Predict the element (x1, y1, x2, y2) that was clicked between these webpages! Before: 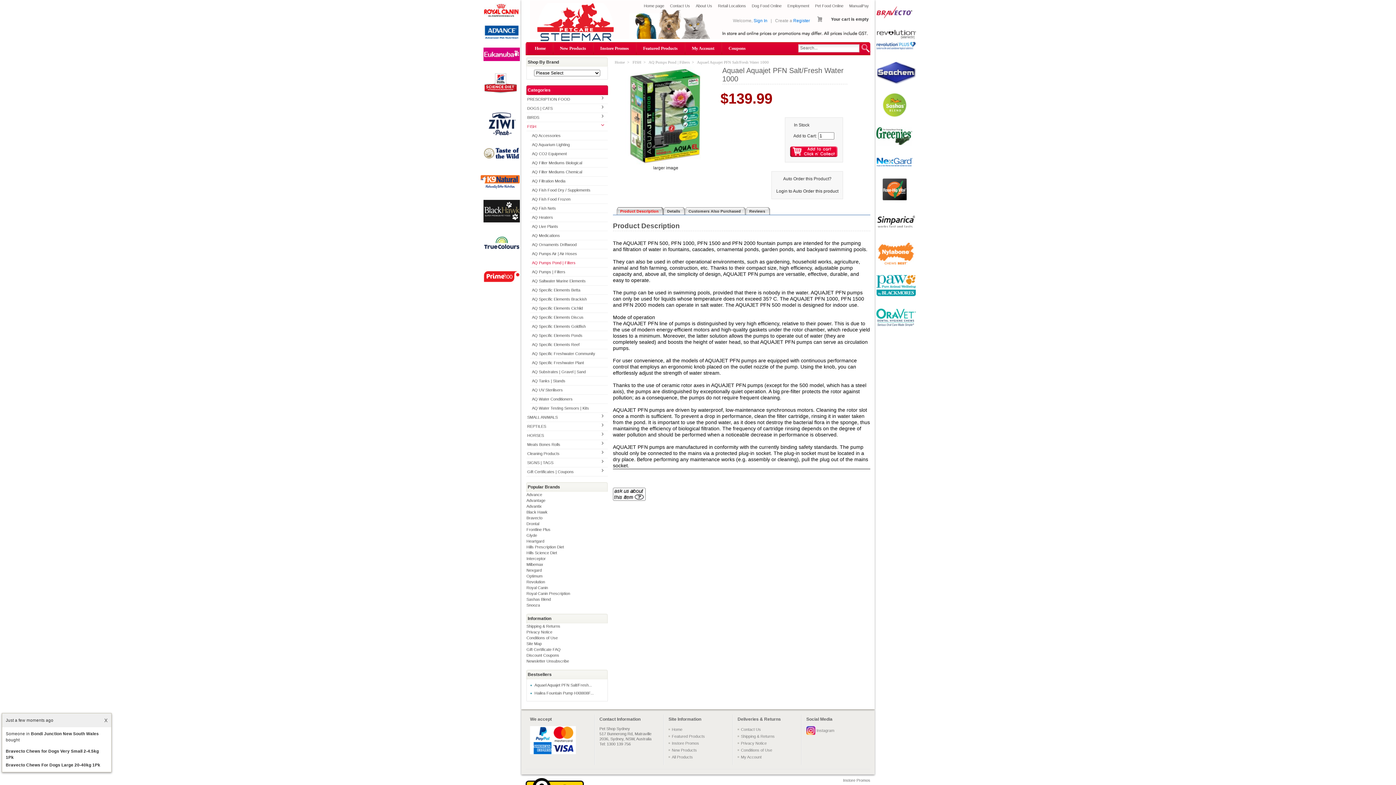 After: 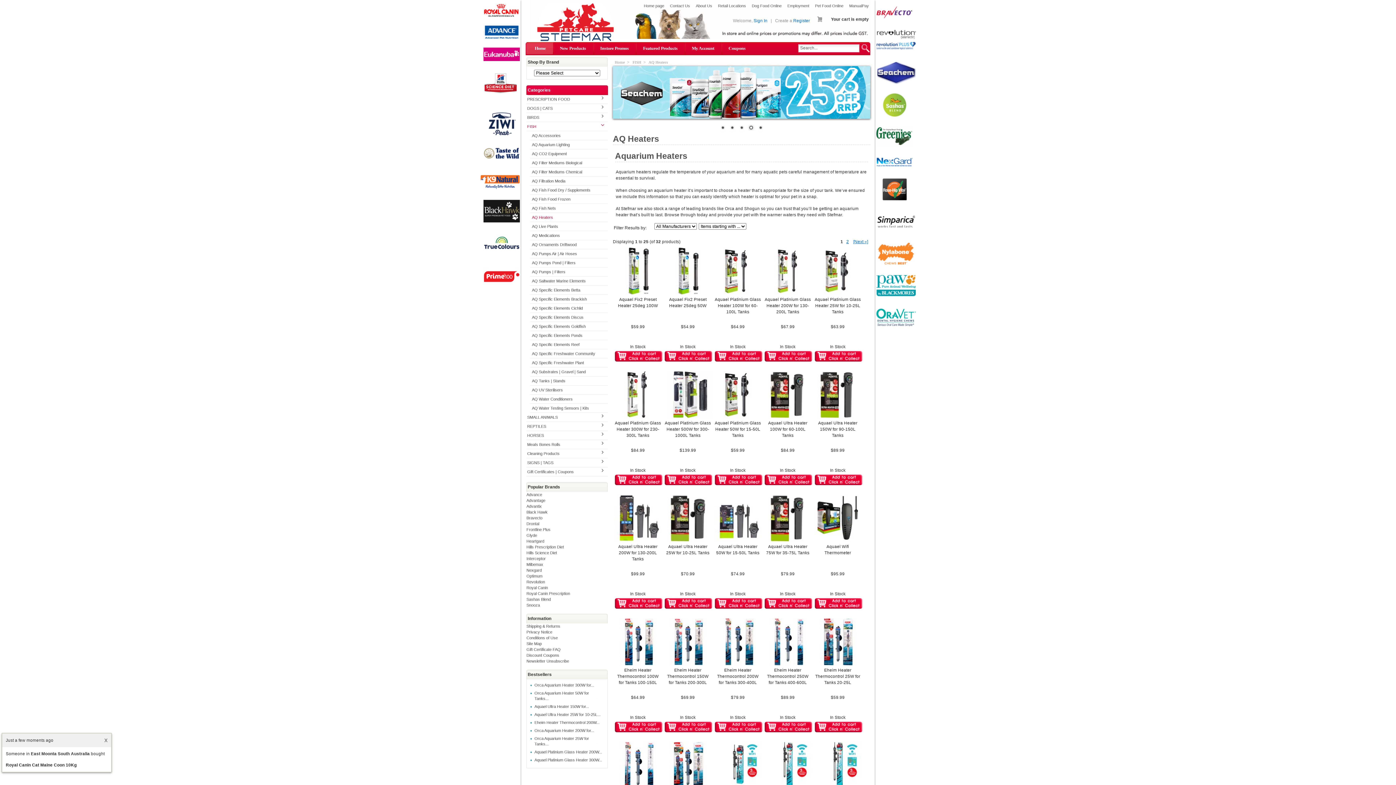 Action: label: AQ Heaters bbox: (530, 213, 607, 222)